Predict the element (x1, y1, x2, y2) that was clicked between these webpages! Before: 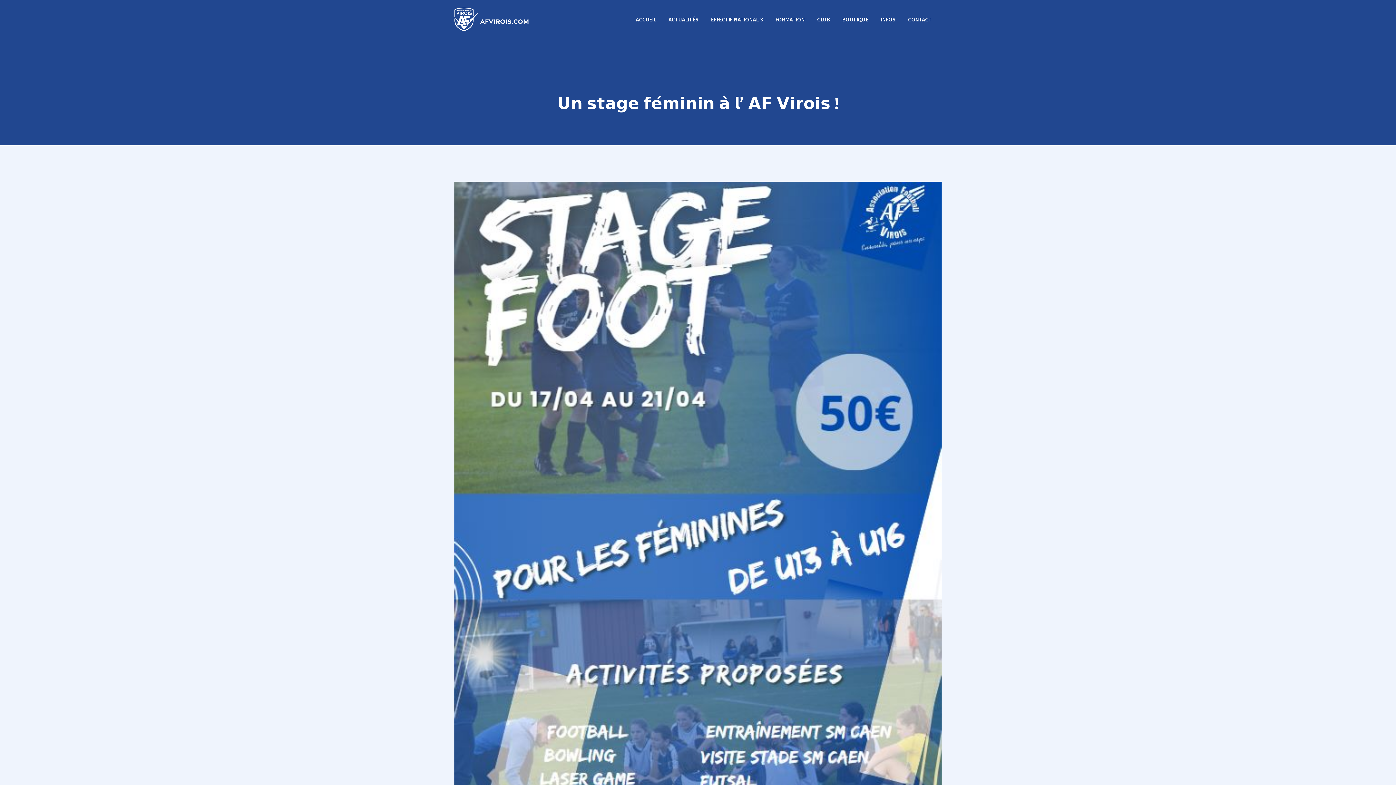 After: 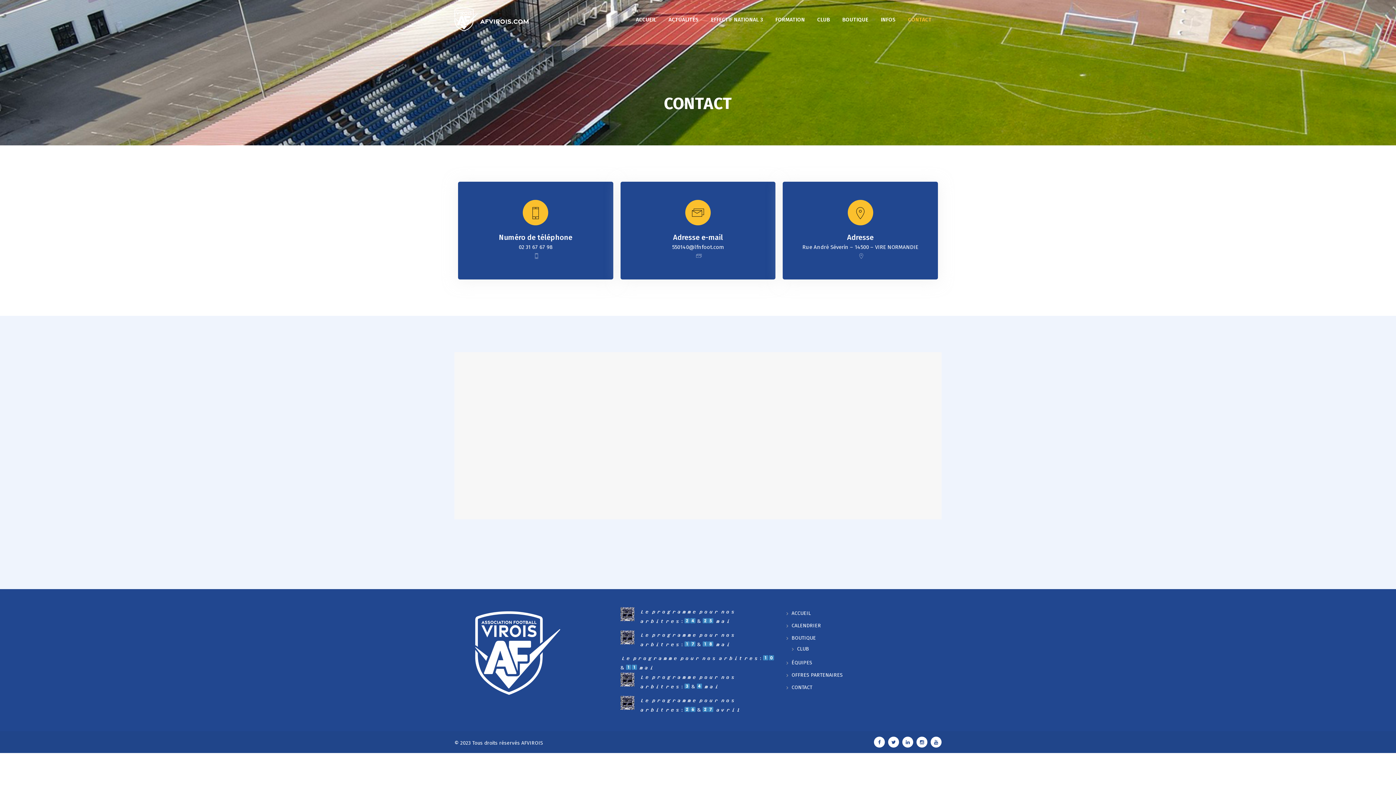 Action: bbox: (902, 14, 937, 24) label: CONTACT